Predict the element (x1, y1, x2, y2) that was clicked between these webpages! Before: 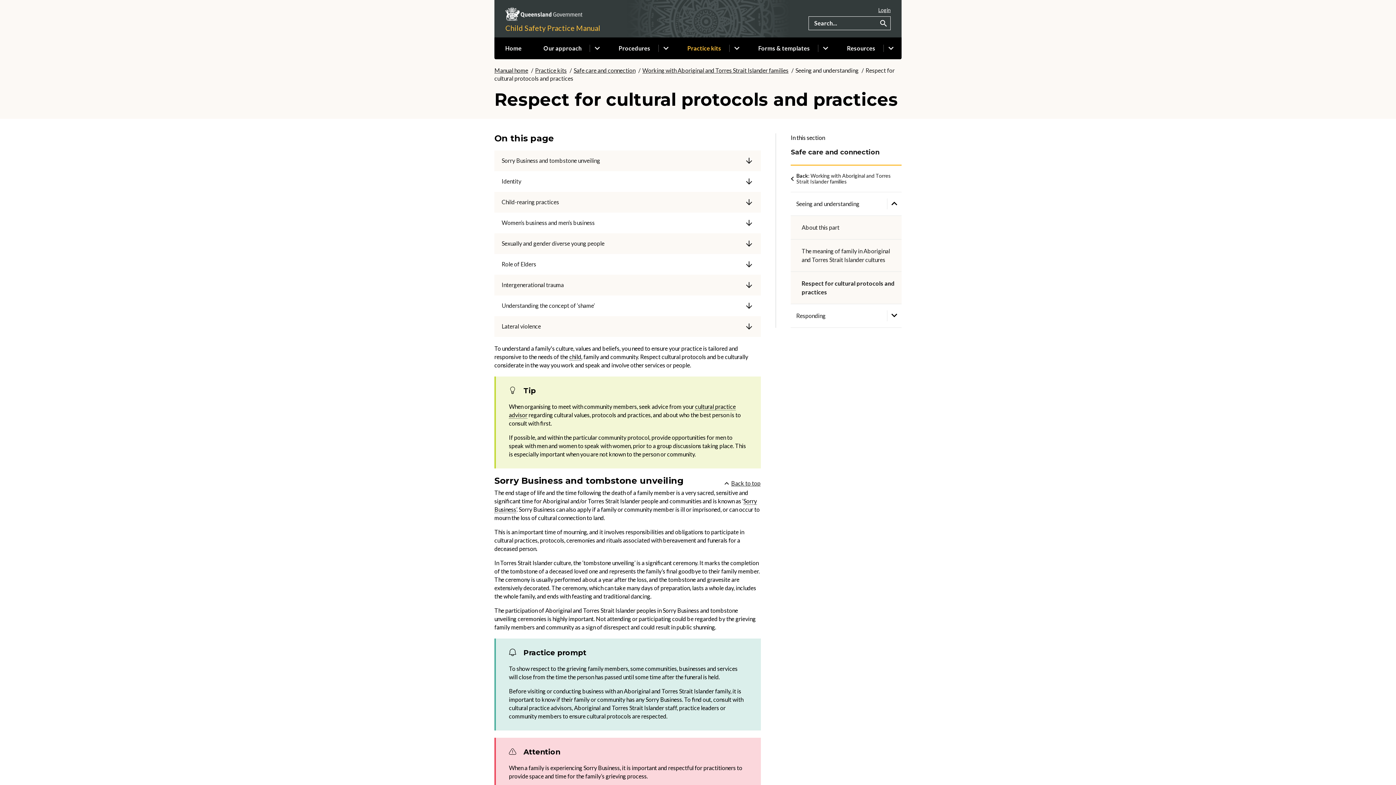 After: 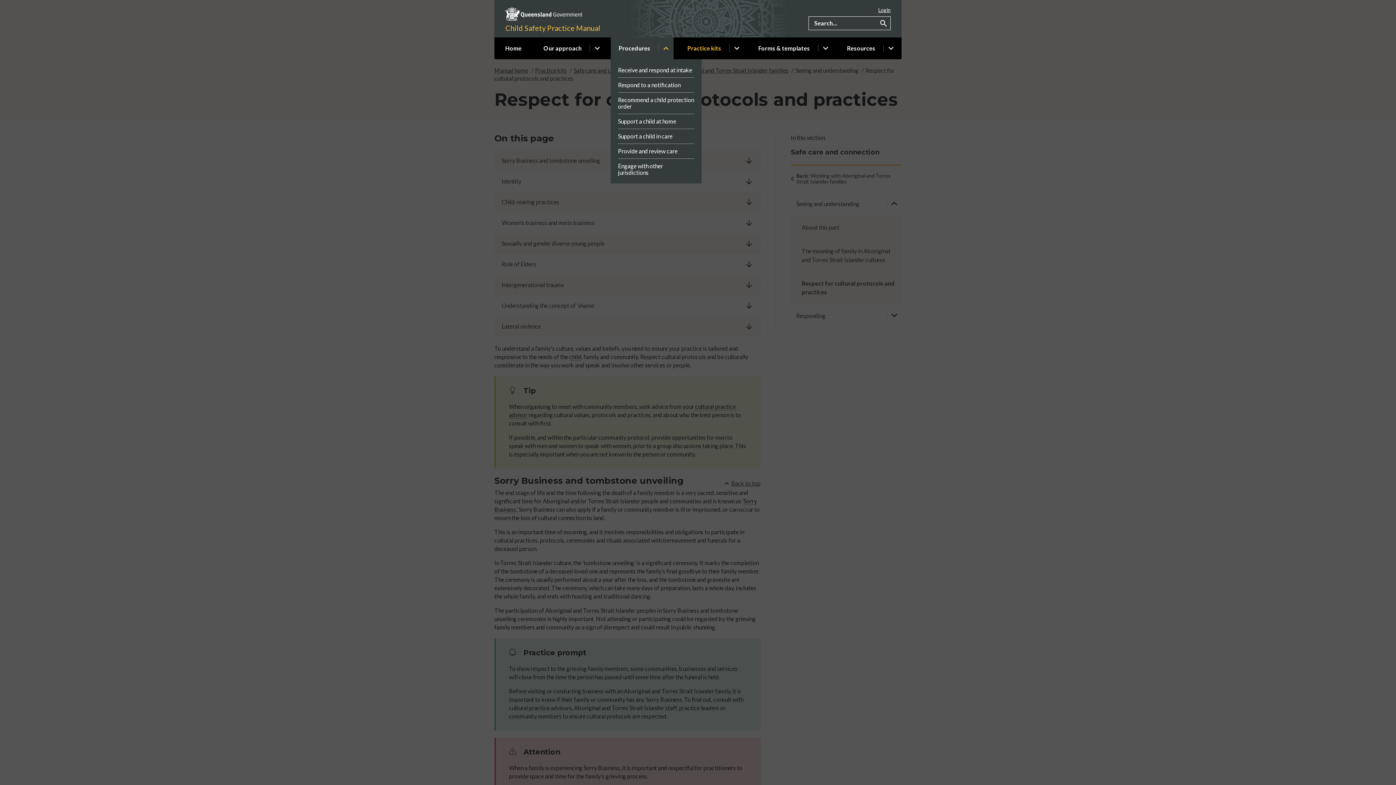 Action: bbox: (658, 37, 673, 59) label:  Click or use the down arrow to show sub pages